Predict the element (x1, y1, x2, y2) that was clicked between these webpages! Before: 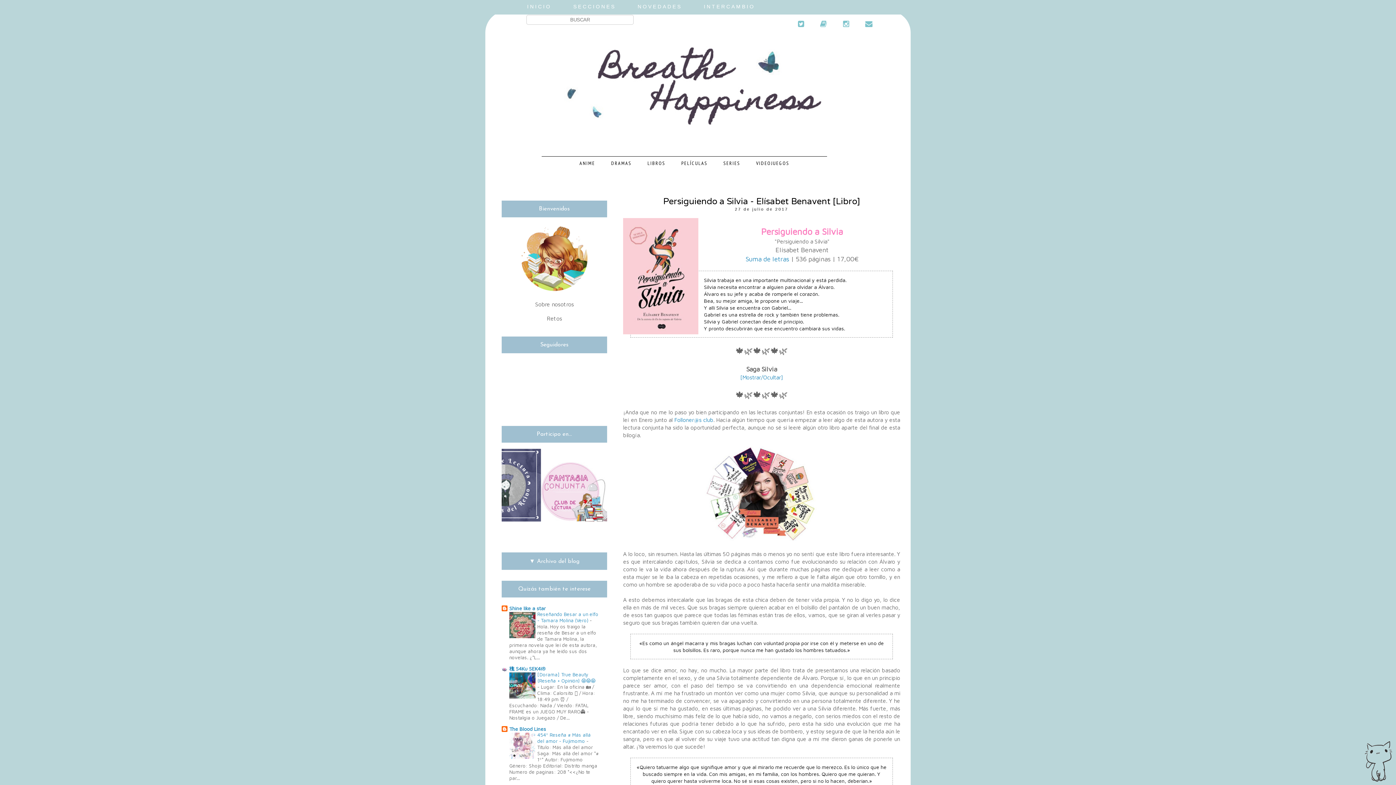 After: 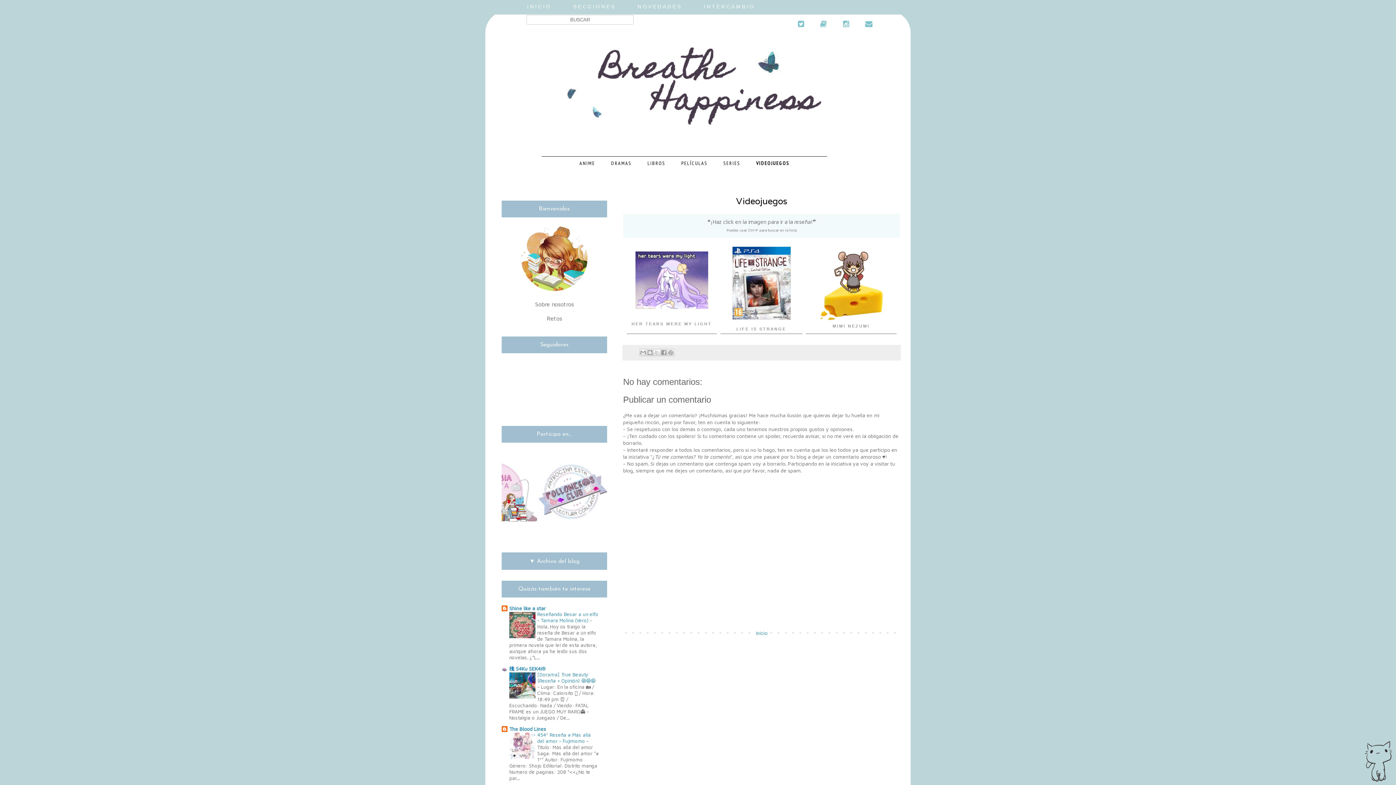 Action: label: VIDEOJUEGOS bbox: (749, 156, 796, 169)